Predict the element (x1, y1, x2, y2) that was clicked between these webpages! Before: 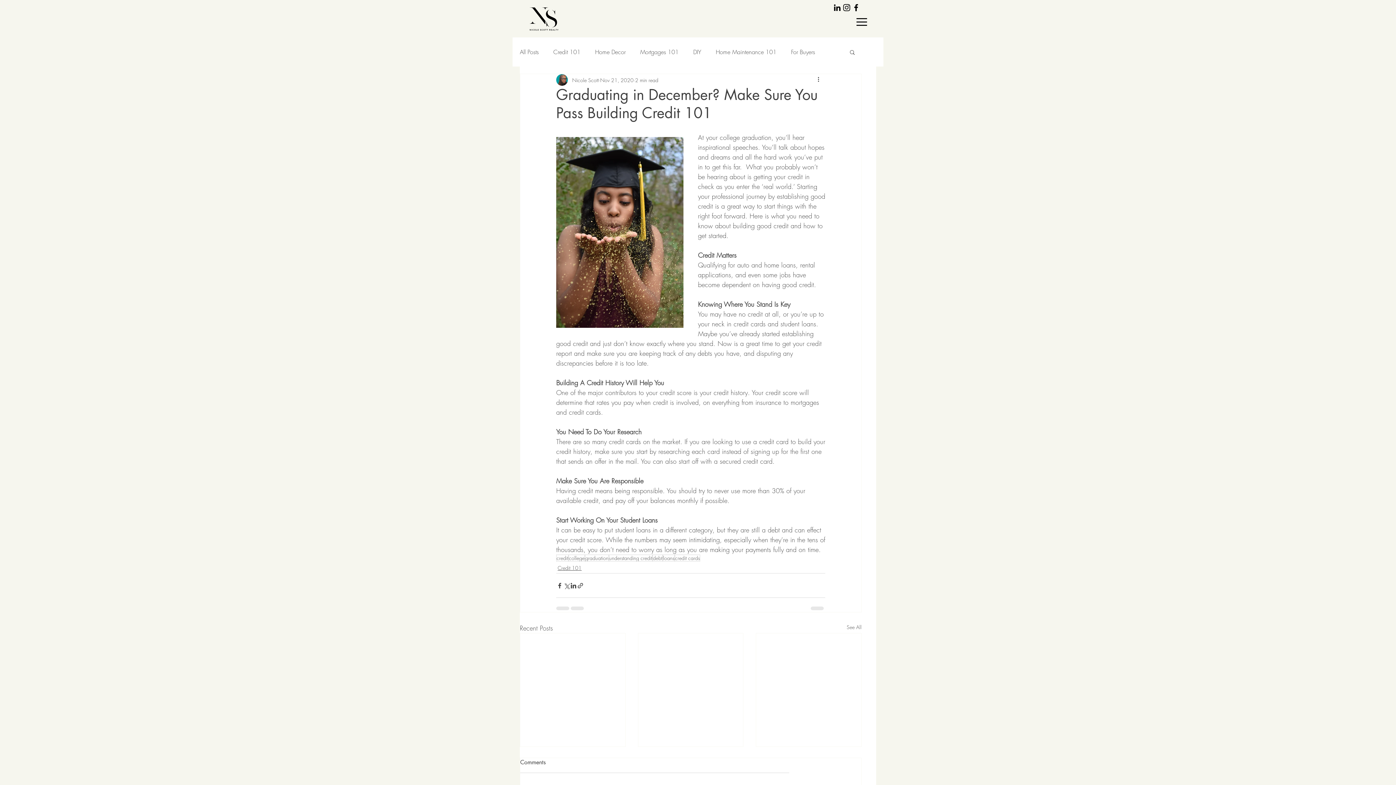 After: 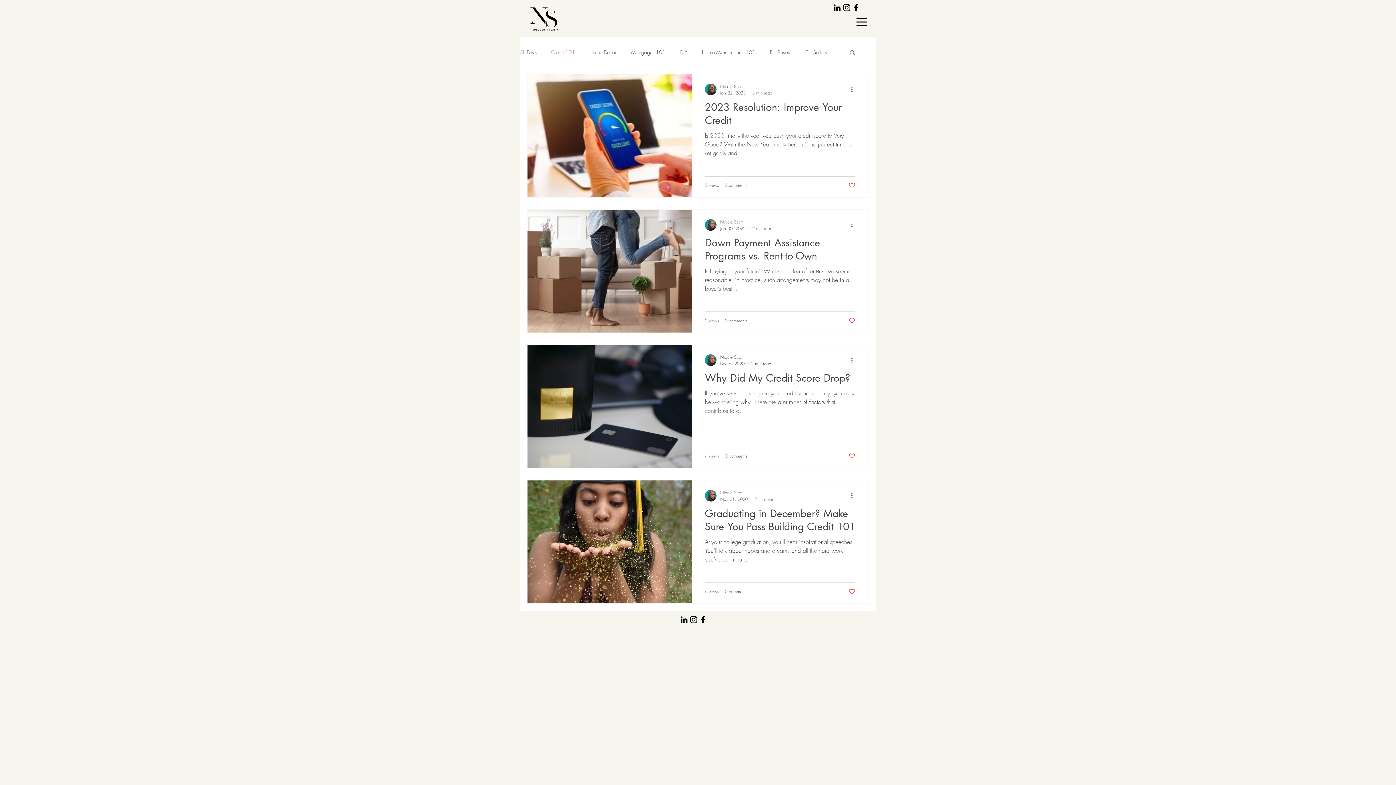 Action: label: Credit 101 bbox: (557, 564, 581, 572)